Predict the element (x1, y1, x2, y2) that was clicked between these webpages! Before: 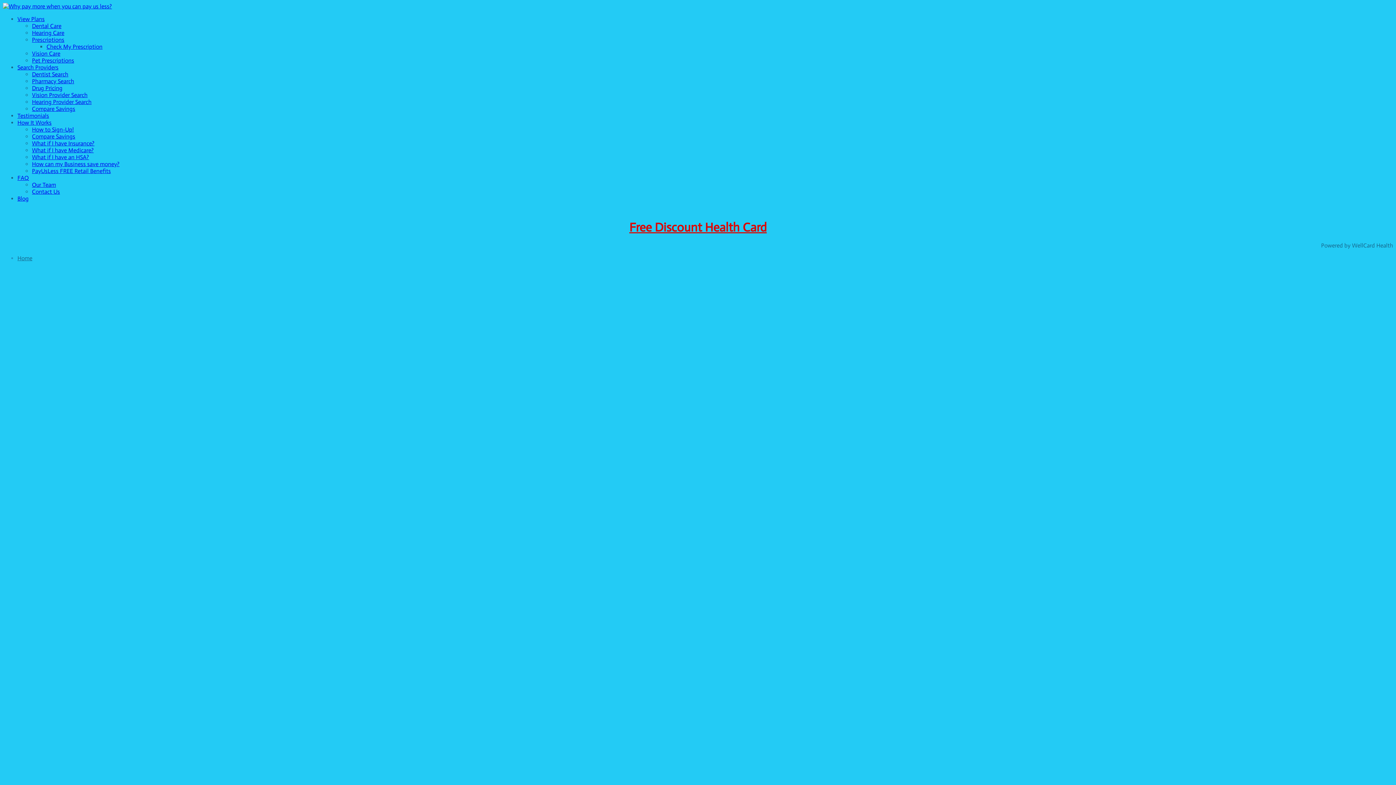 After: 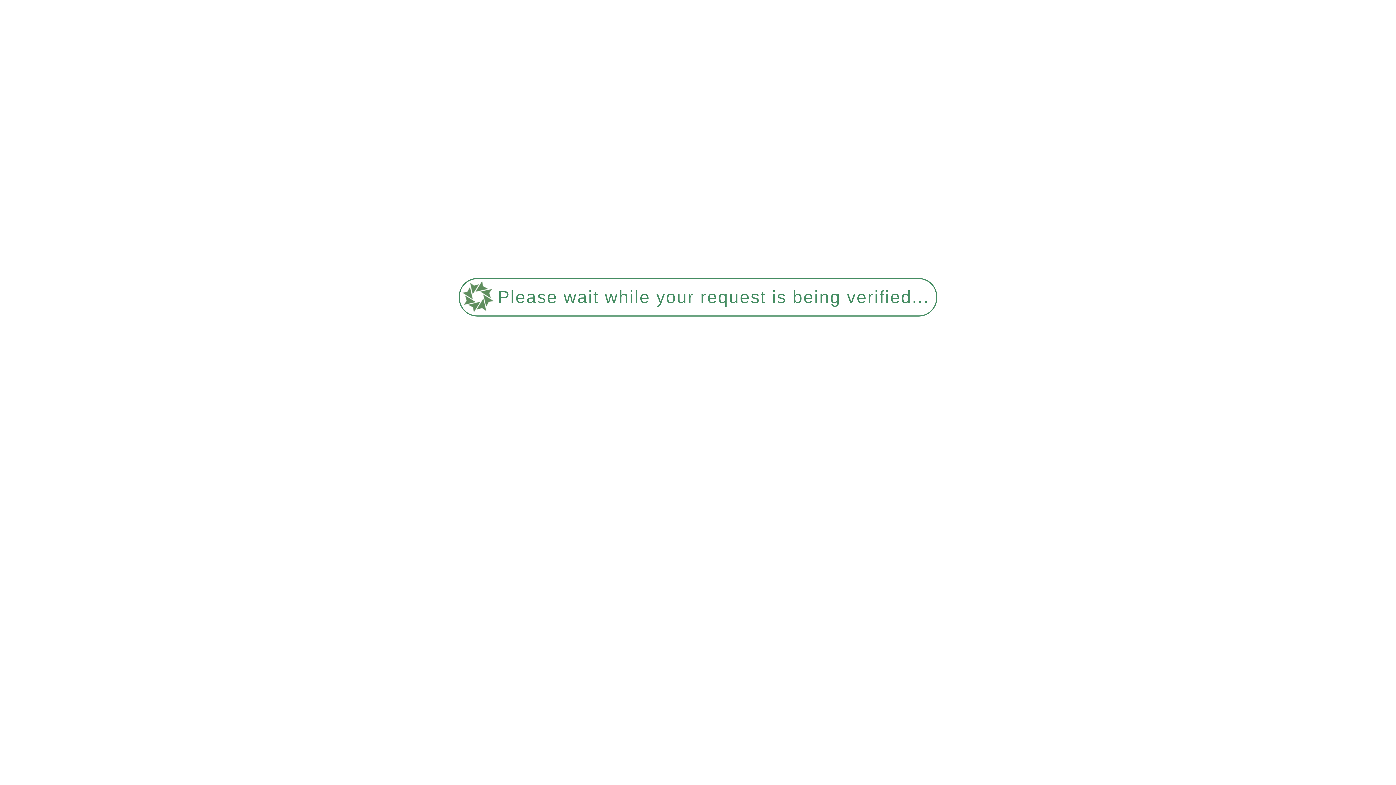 Action: bbox: (17, 64, 58, 70) label: Search Providers